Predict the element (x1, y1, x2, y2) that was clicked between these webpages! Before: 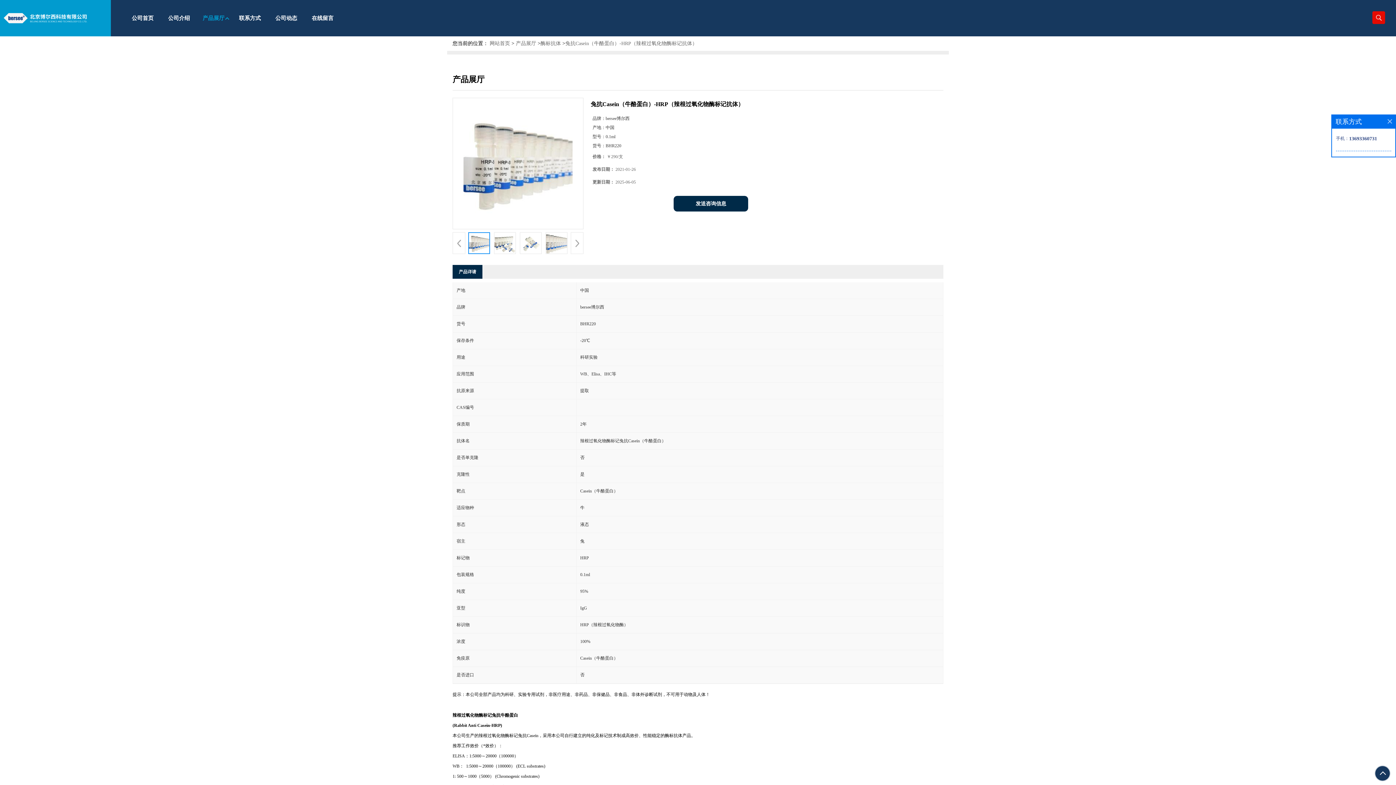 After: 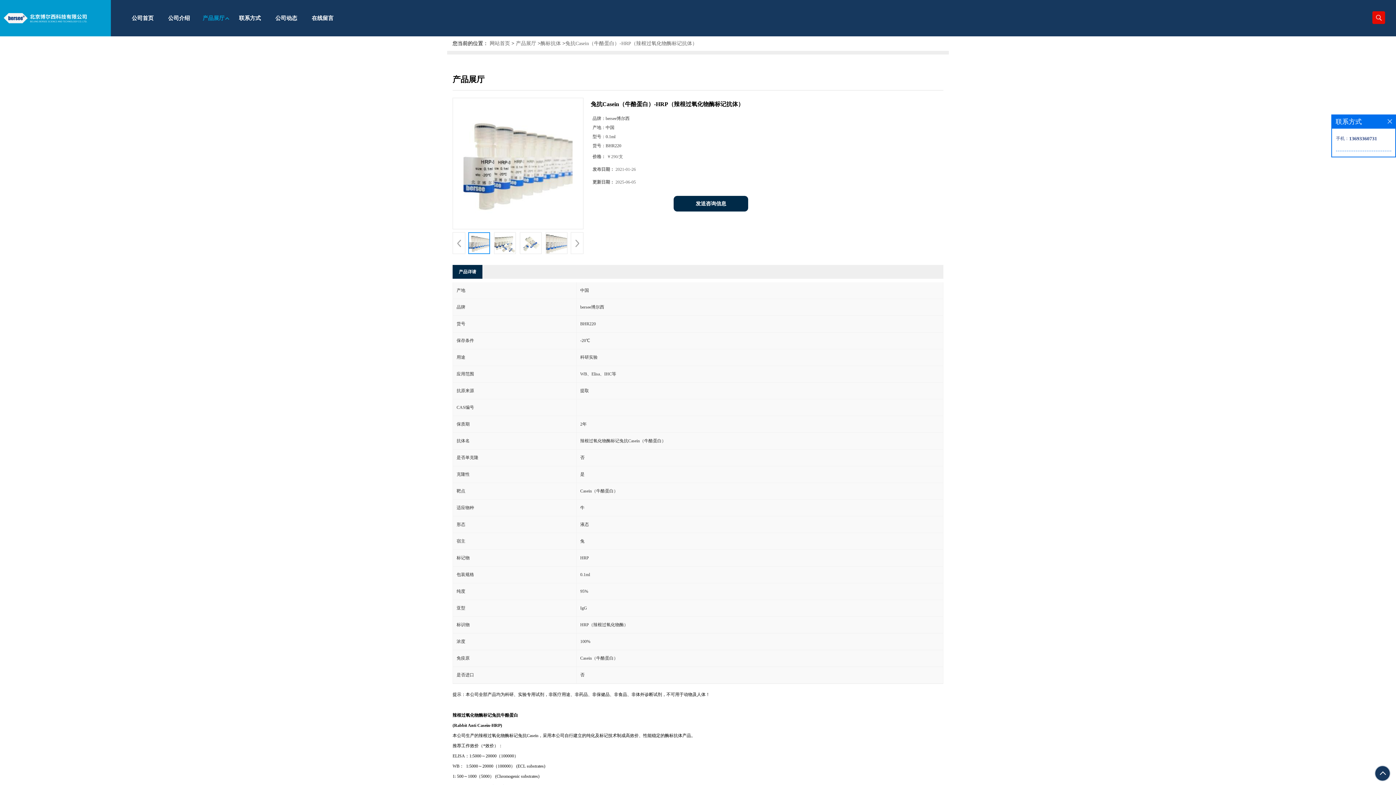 Action: label: 兔抗Casein（牛酪蛋白）-HRP（辣根过氧化物酶标记抗体） bbox: (565, 40, 697, 46)